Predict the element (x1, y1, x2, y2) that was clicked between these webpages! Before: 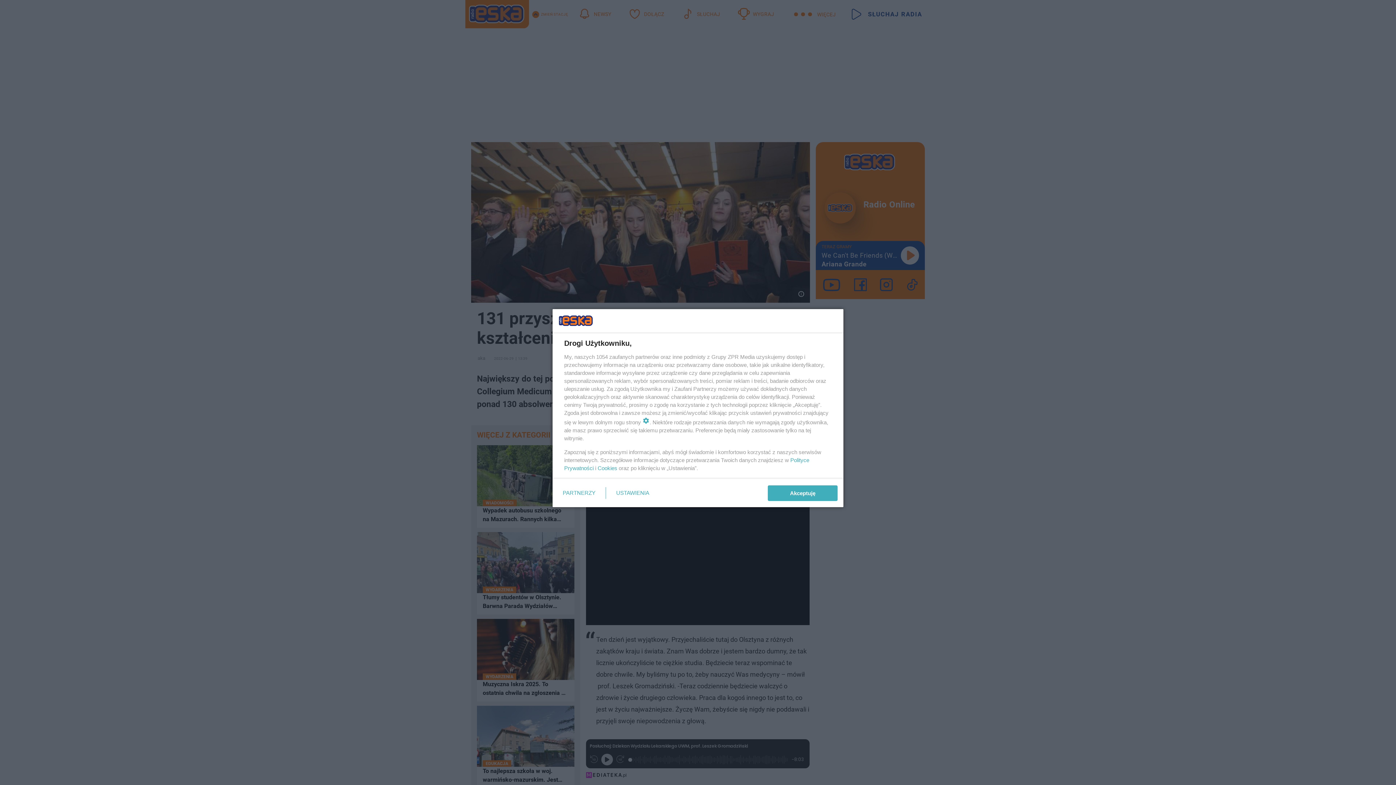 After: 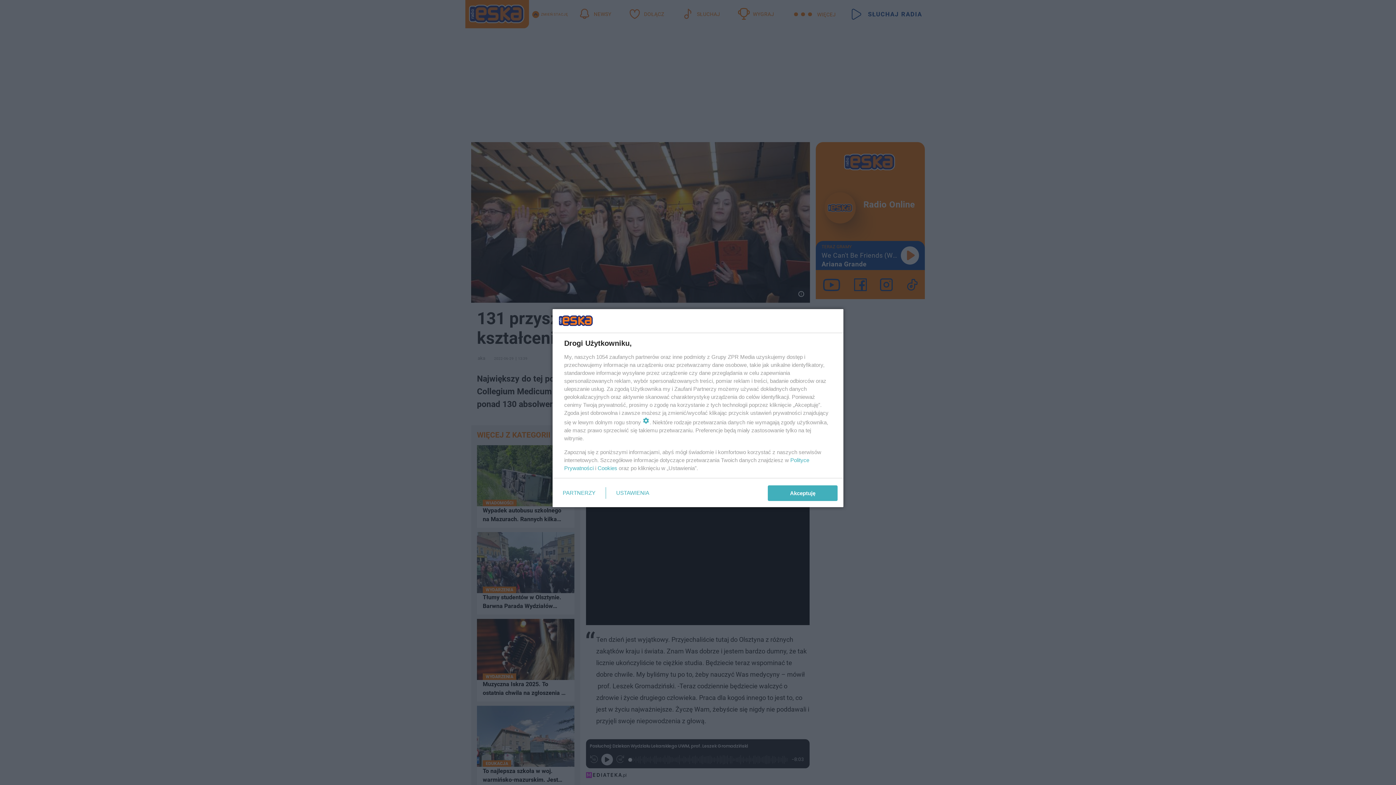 Action: label: Cookies bbox: (597, 465, 617, 471)